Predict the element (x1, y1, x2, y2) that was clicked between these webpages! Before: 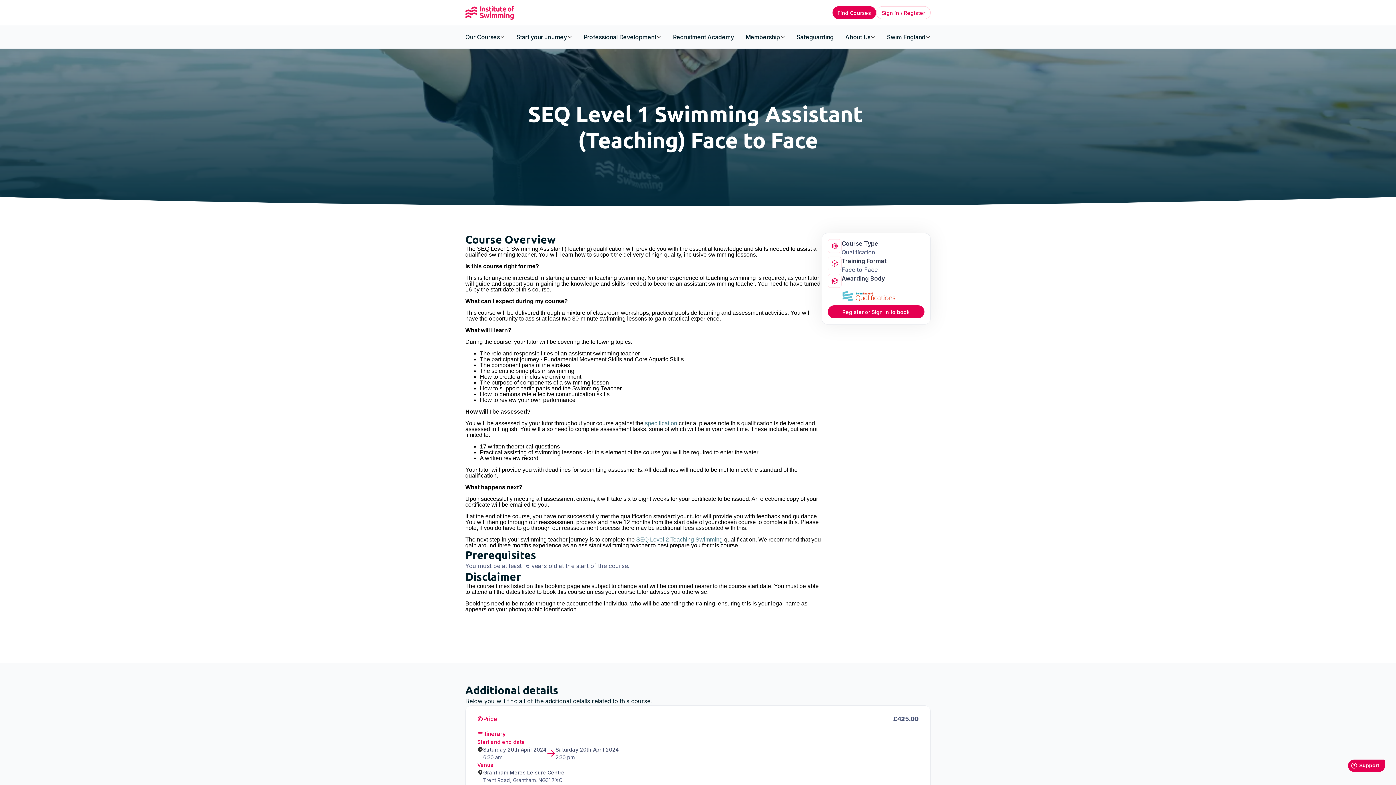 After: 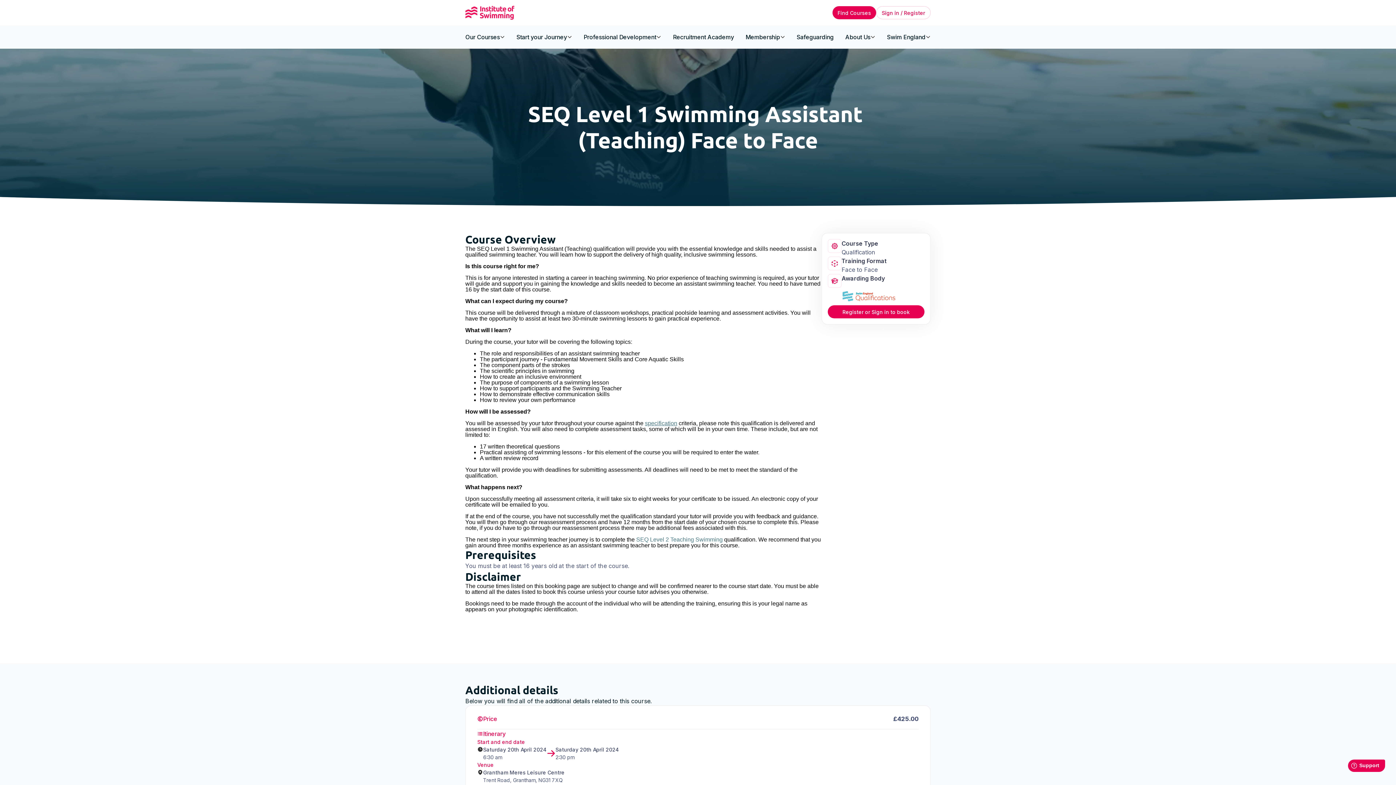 Action: label: specification bbox: (645, 420, 677, 426)